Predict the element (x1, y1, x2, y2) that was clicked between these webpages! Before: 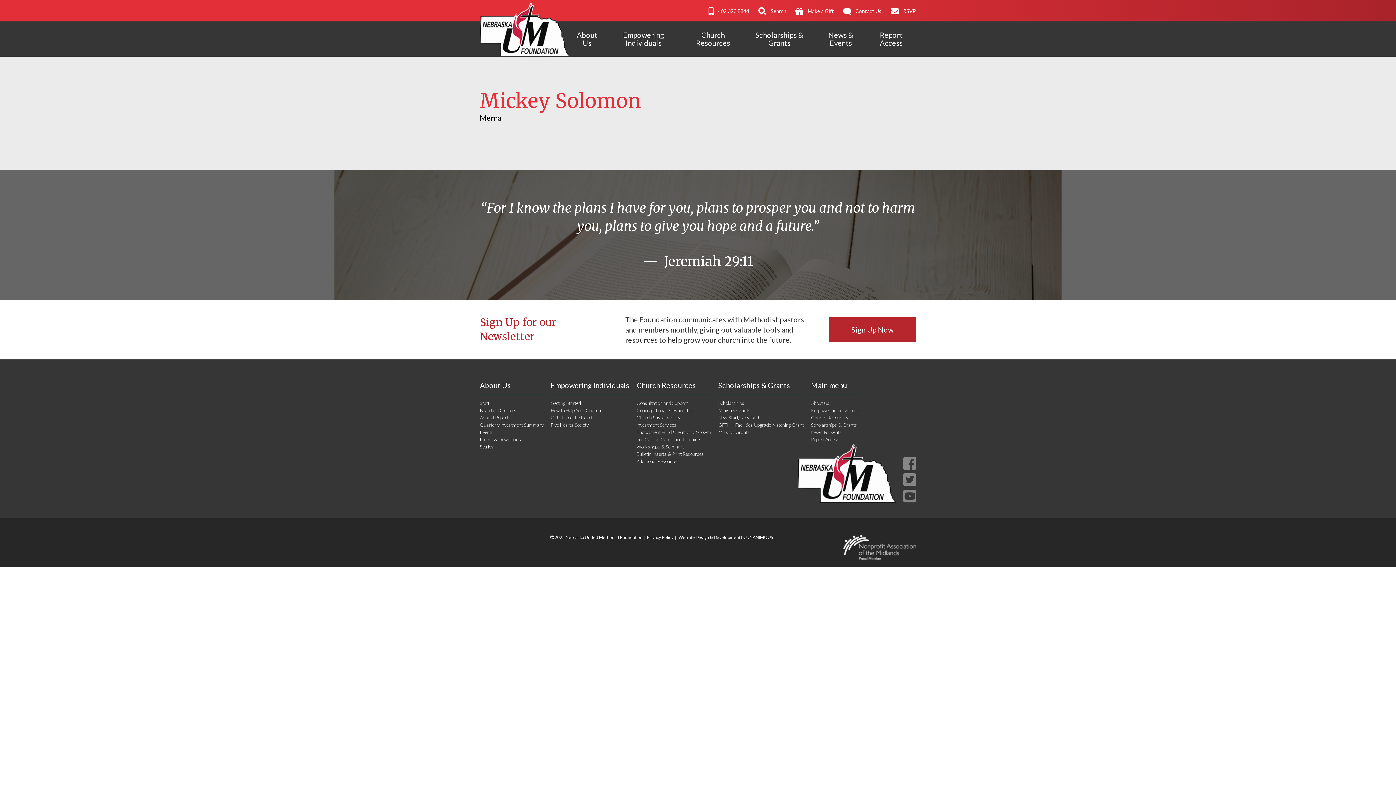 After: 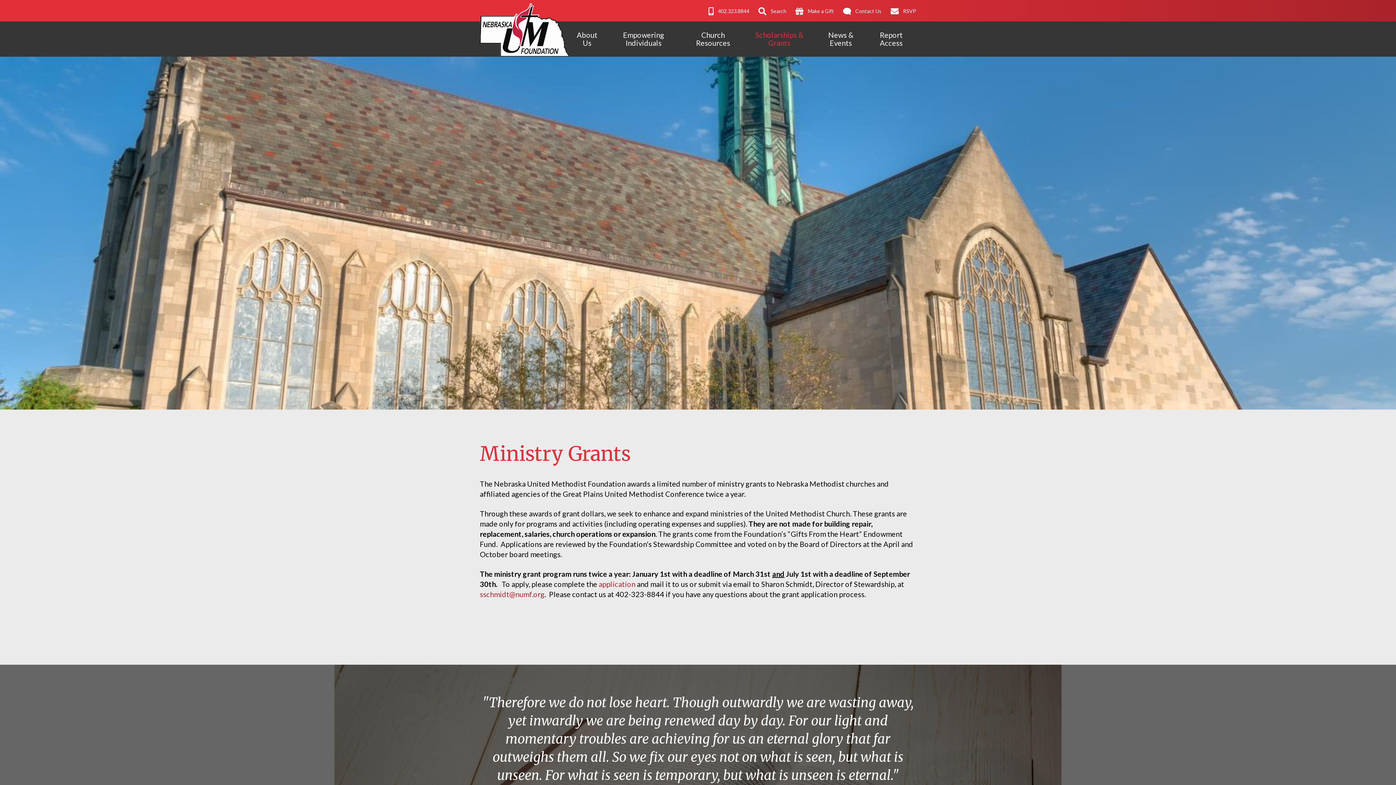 Action: label: Ministry Grants bbox: (718, 408, 804, 413)